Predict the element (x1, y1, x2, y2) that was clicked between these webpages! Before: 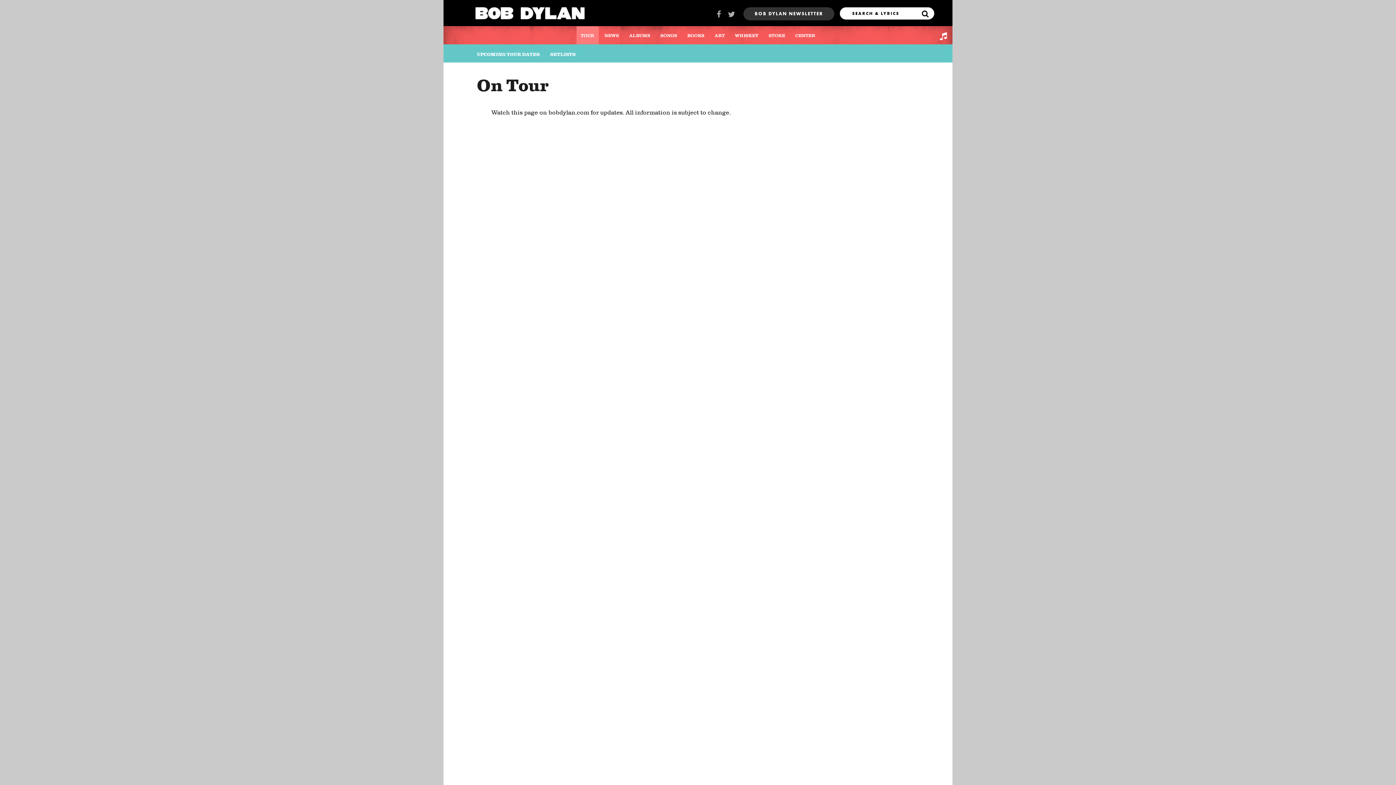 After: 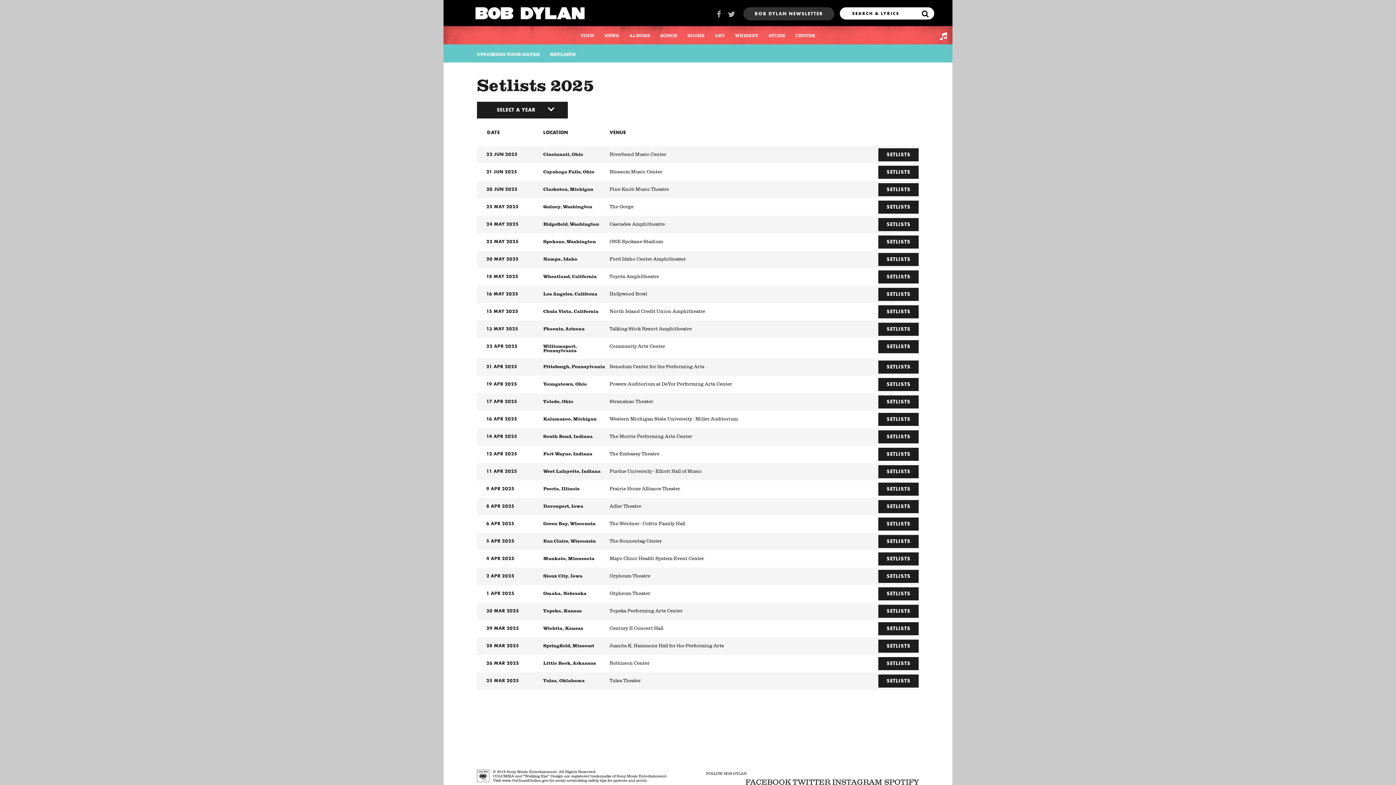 Action: label: SETLISTS bbox: (550, 51, 575, 57)